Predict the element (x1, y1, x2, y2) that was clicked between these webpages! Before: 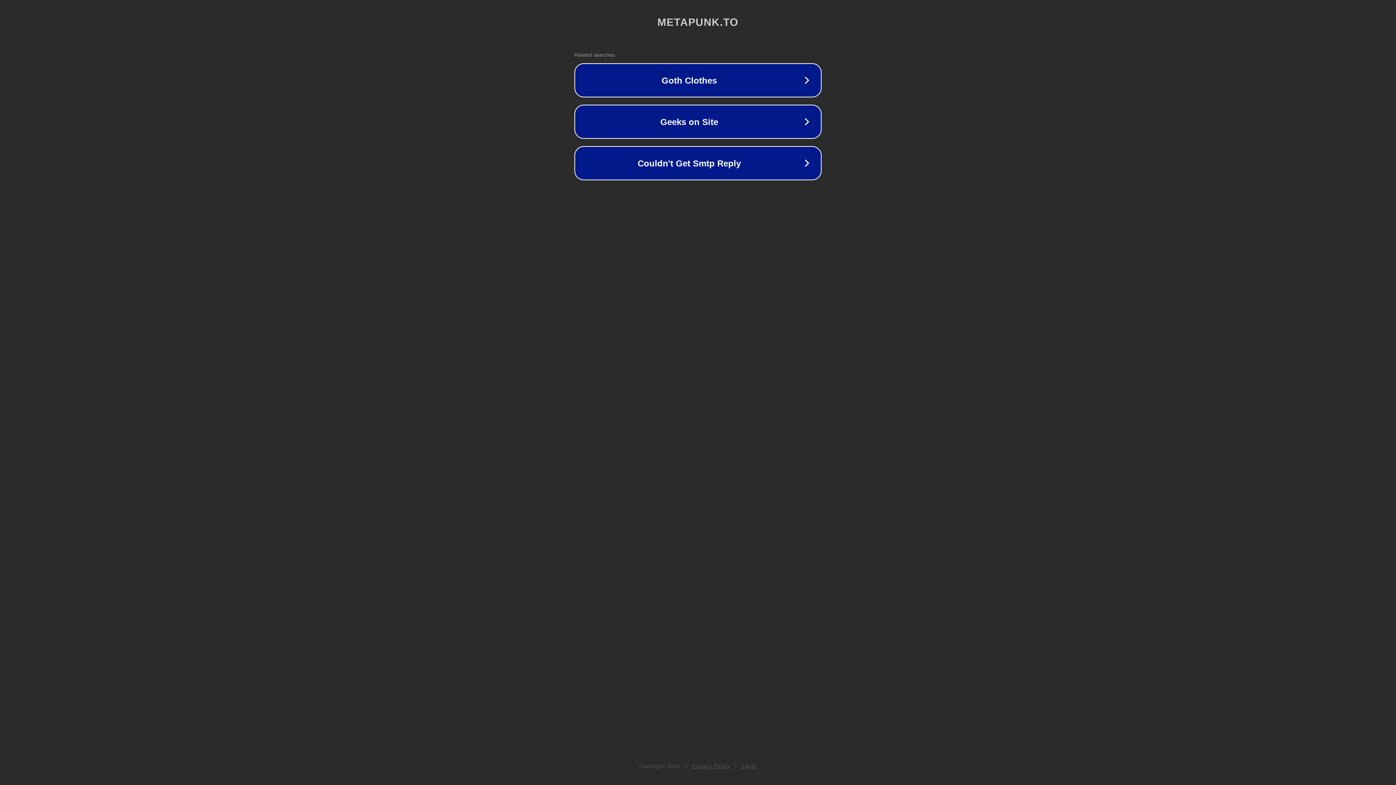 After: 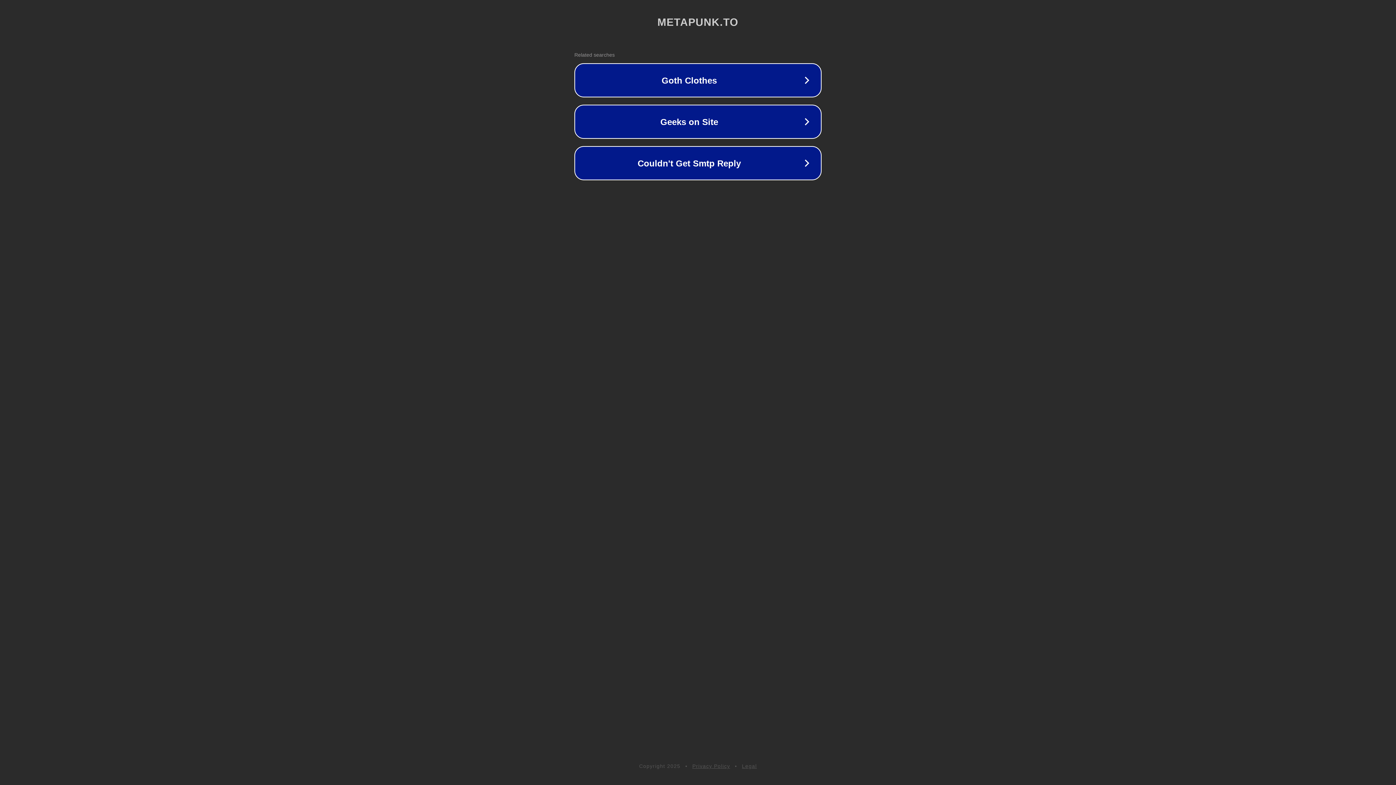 Action: bbox: (742, 763, 757, 769) label: Legal